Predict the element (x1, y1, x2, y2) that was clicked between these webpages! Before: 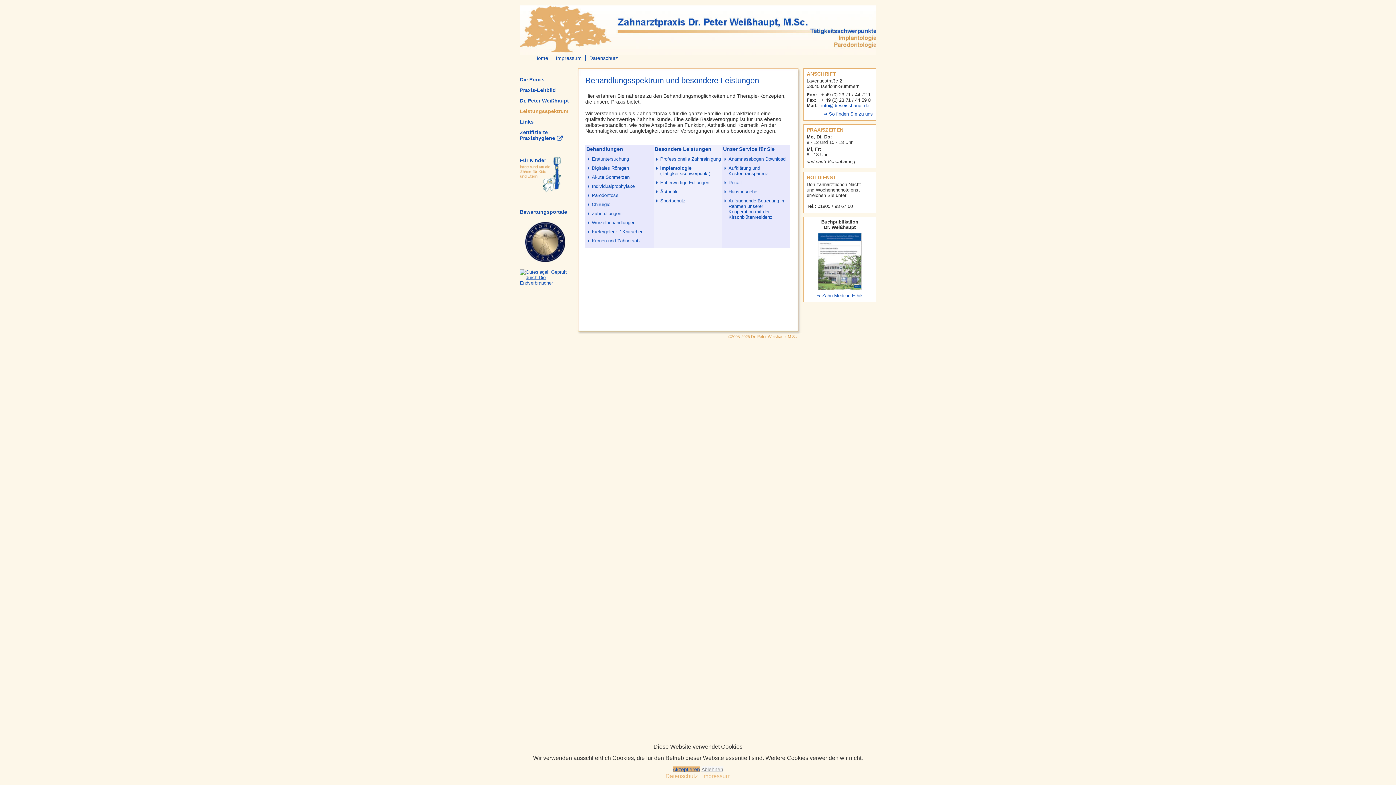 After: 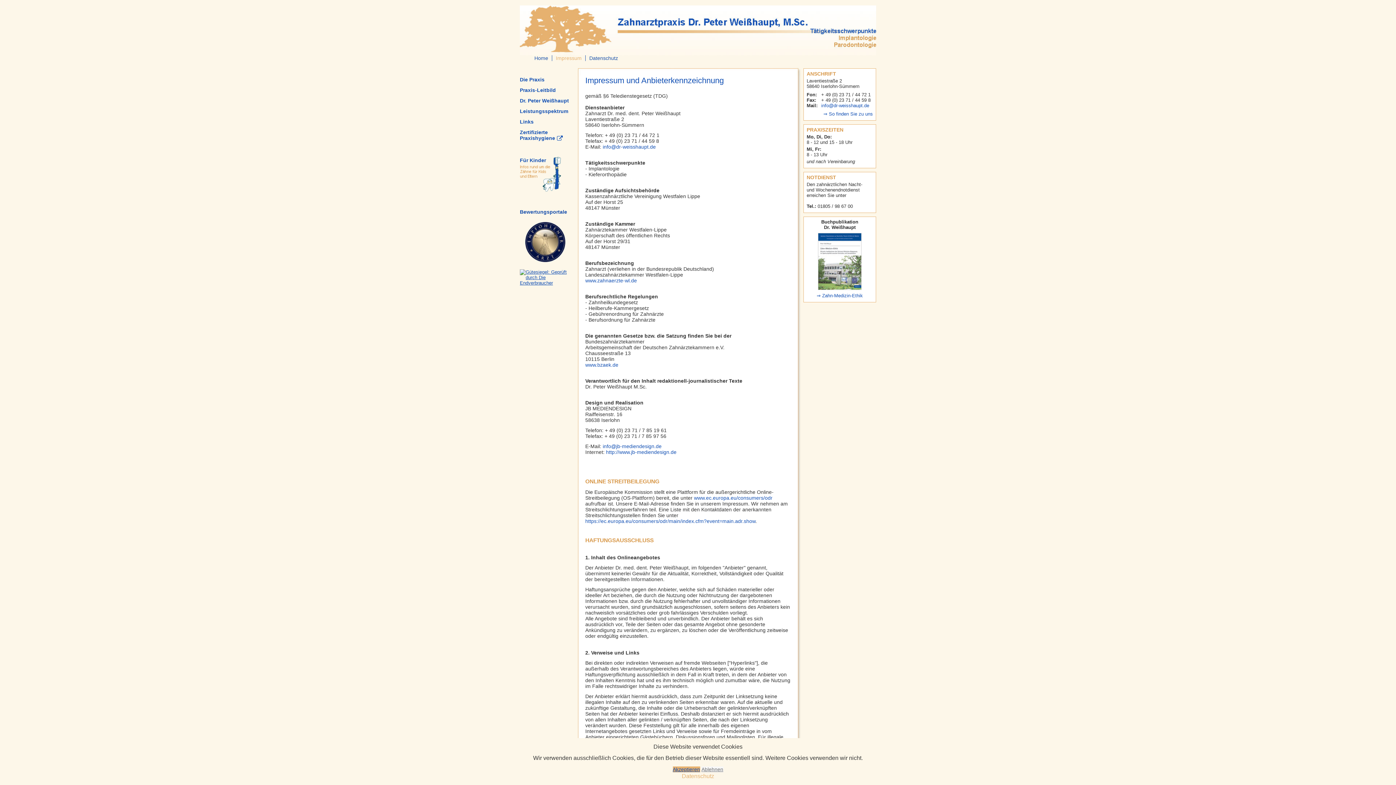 Action: bbox: (702, 773, 730, 779) label: Impressum